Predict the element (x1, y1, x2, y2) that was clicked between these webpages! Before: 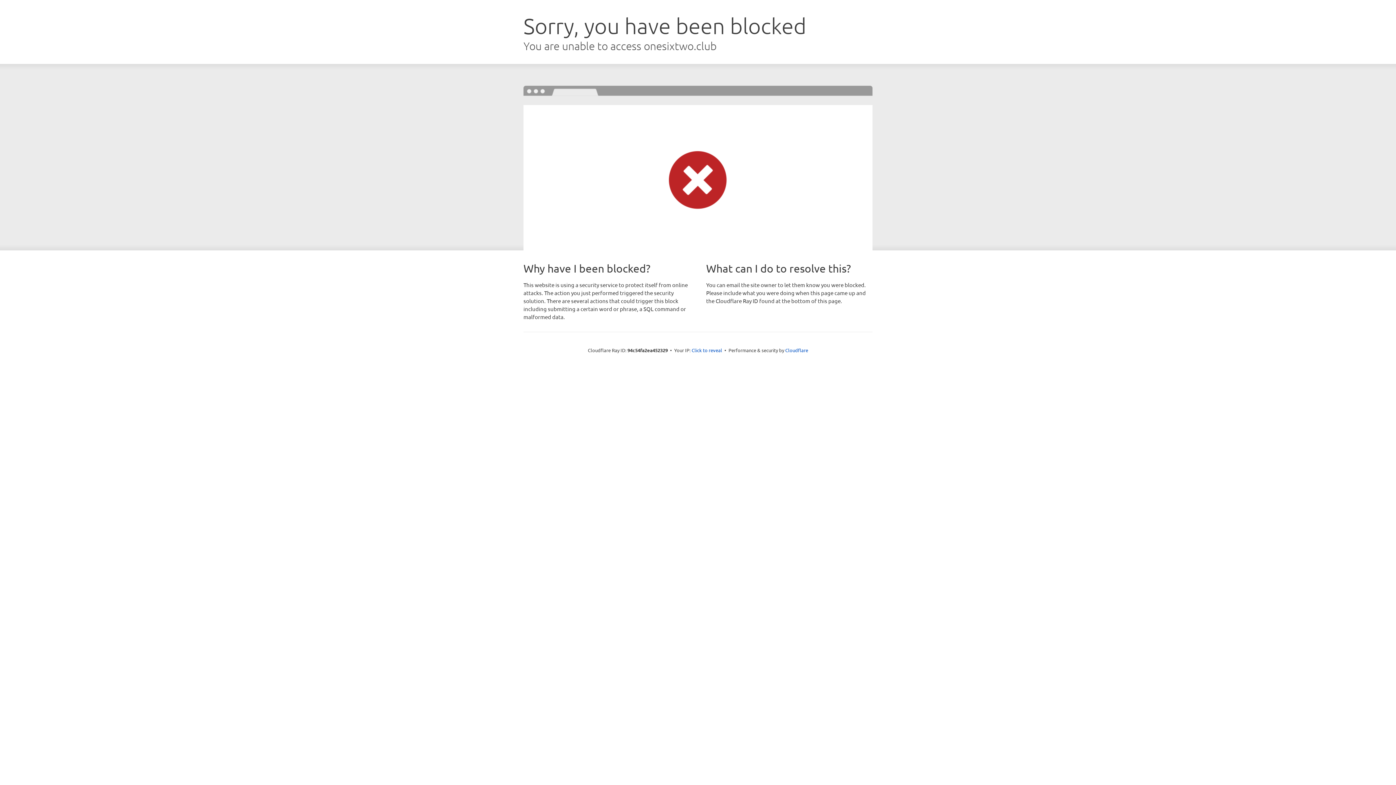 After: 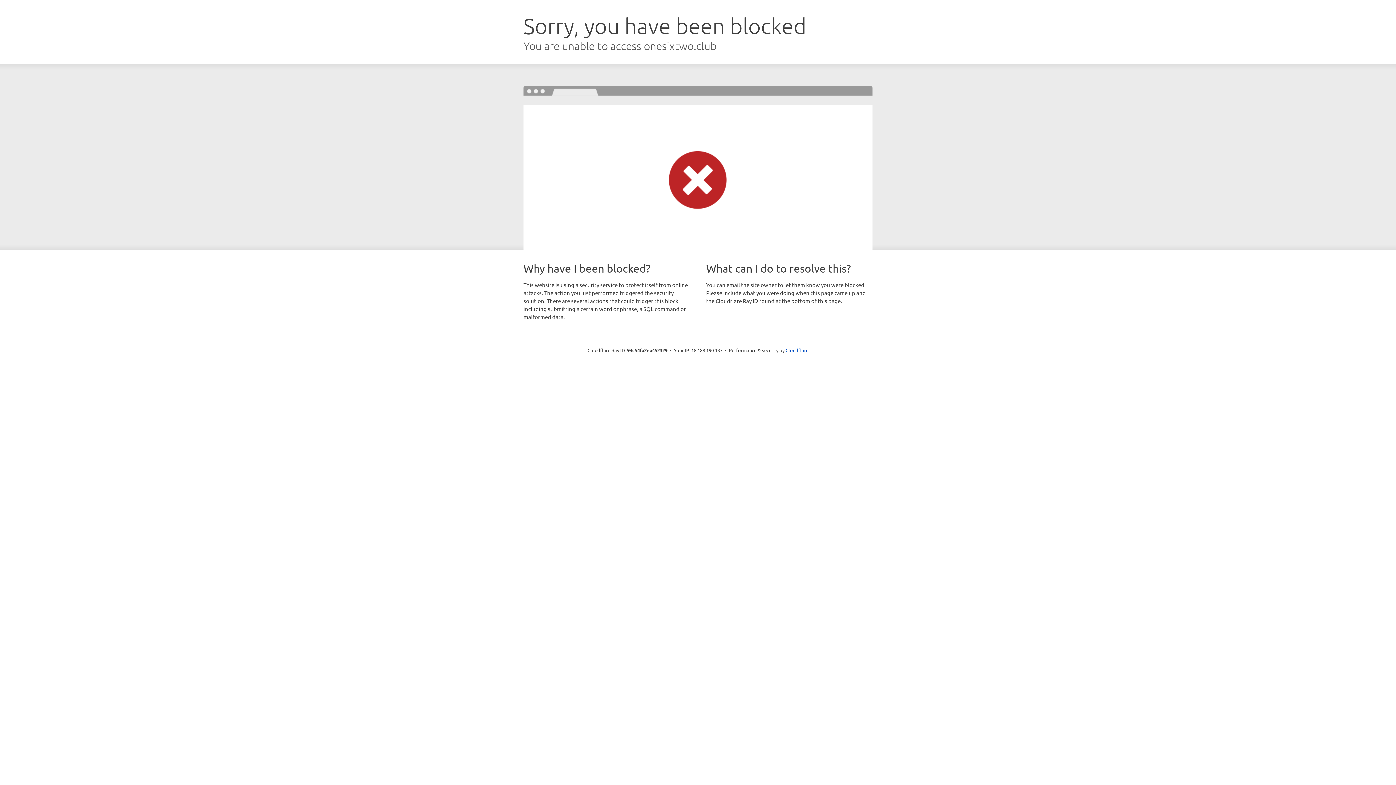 Action: bbox: (691, 346, 722, 353) label: Click to reveal